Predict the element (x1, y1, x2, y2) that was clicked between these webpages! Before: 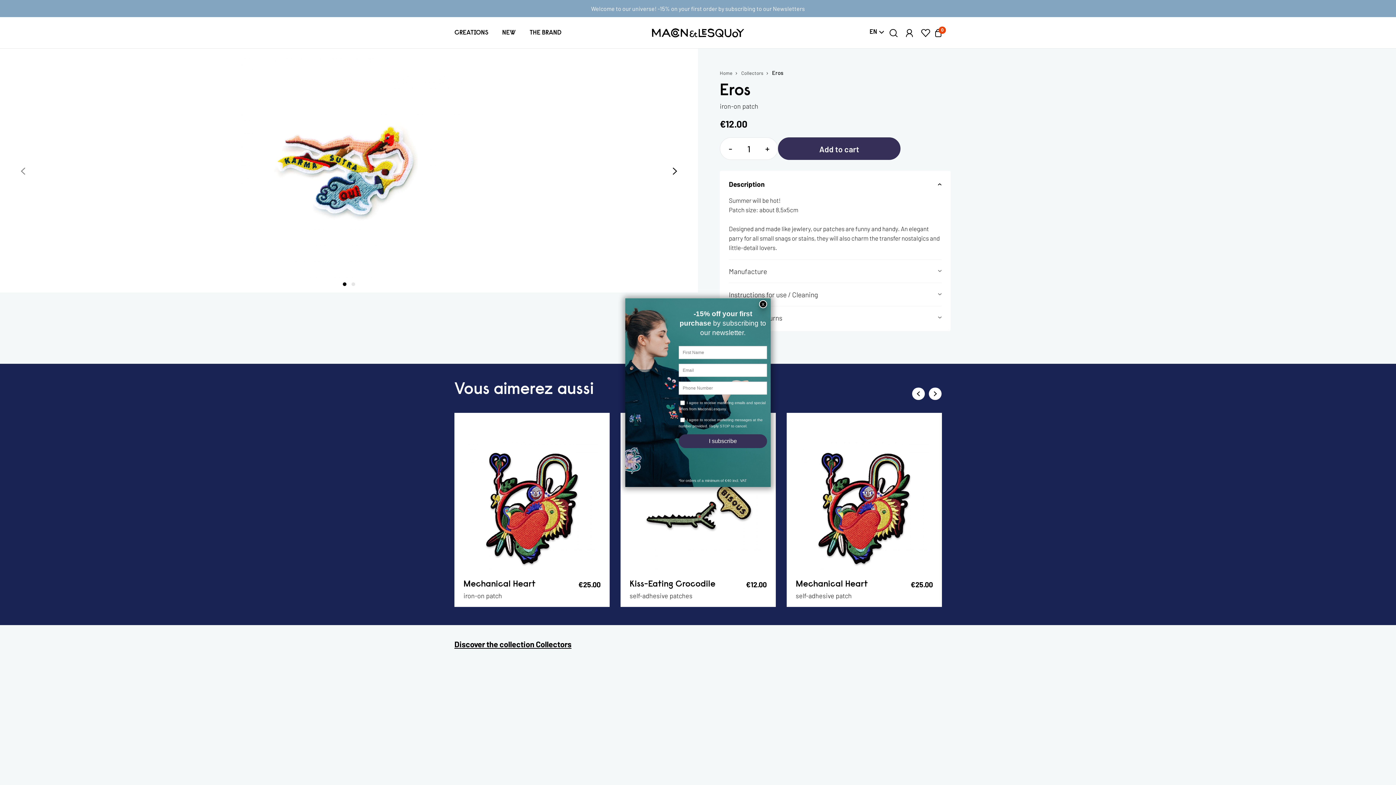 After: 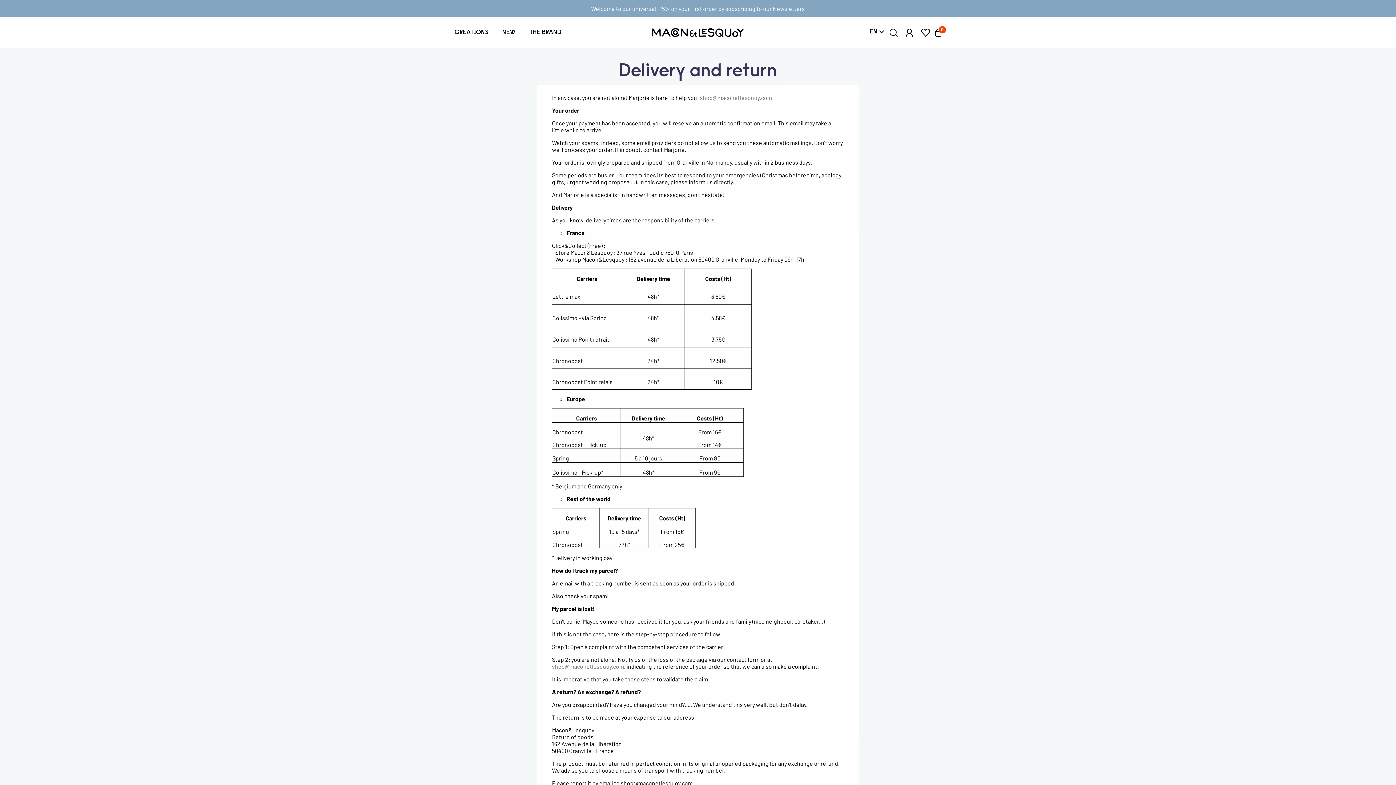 Action: label: FREE SHIPPING
from 80€ in France
 bbox: (573, 680, 698, 738)